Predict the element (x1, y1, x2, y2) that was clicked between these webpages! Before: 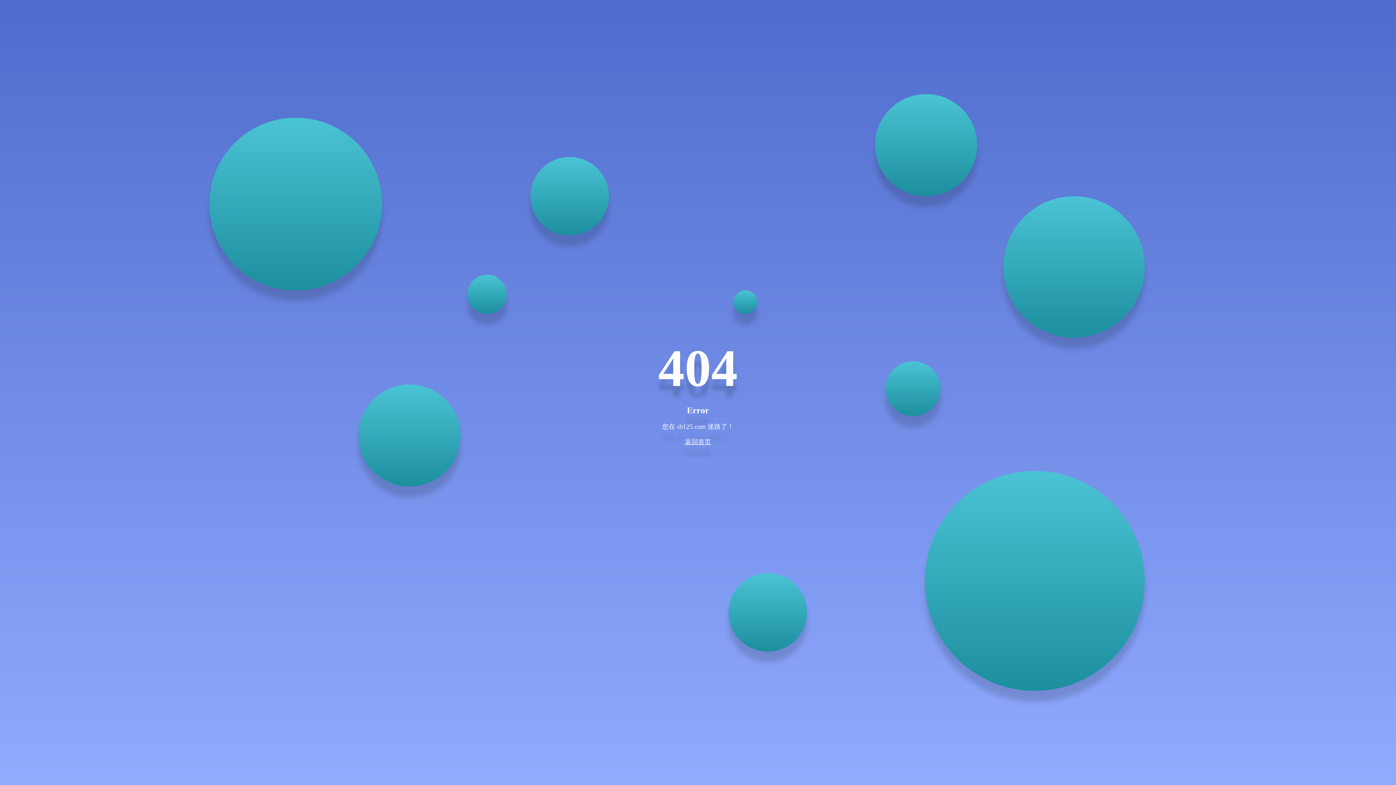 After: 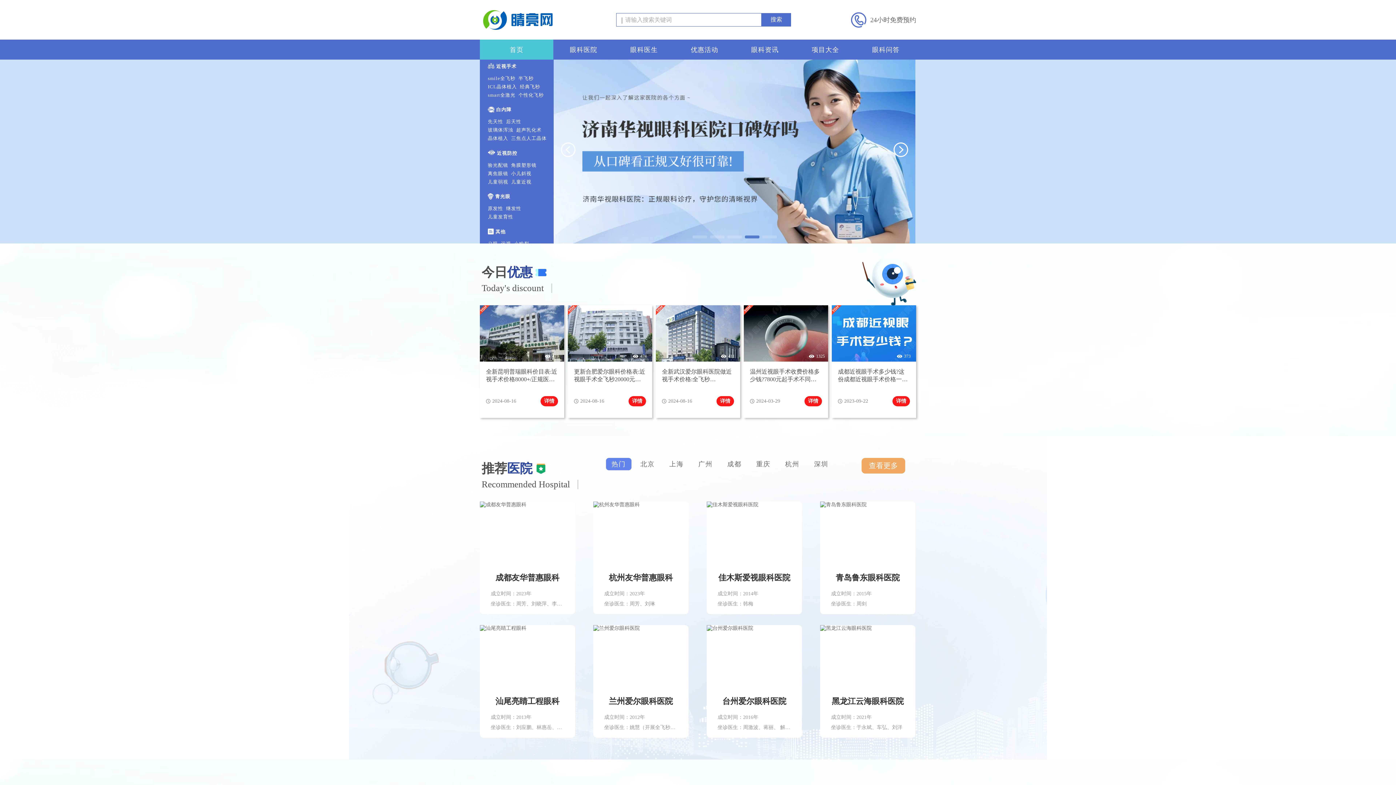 Action: bbox: (685, 438, 711, 445) label: 返回首页